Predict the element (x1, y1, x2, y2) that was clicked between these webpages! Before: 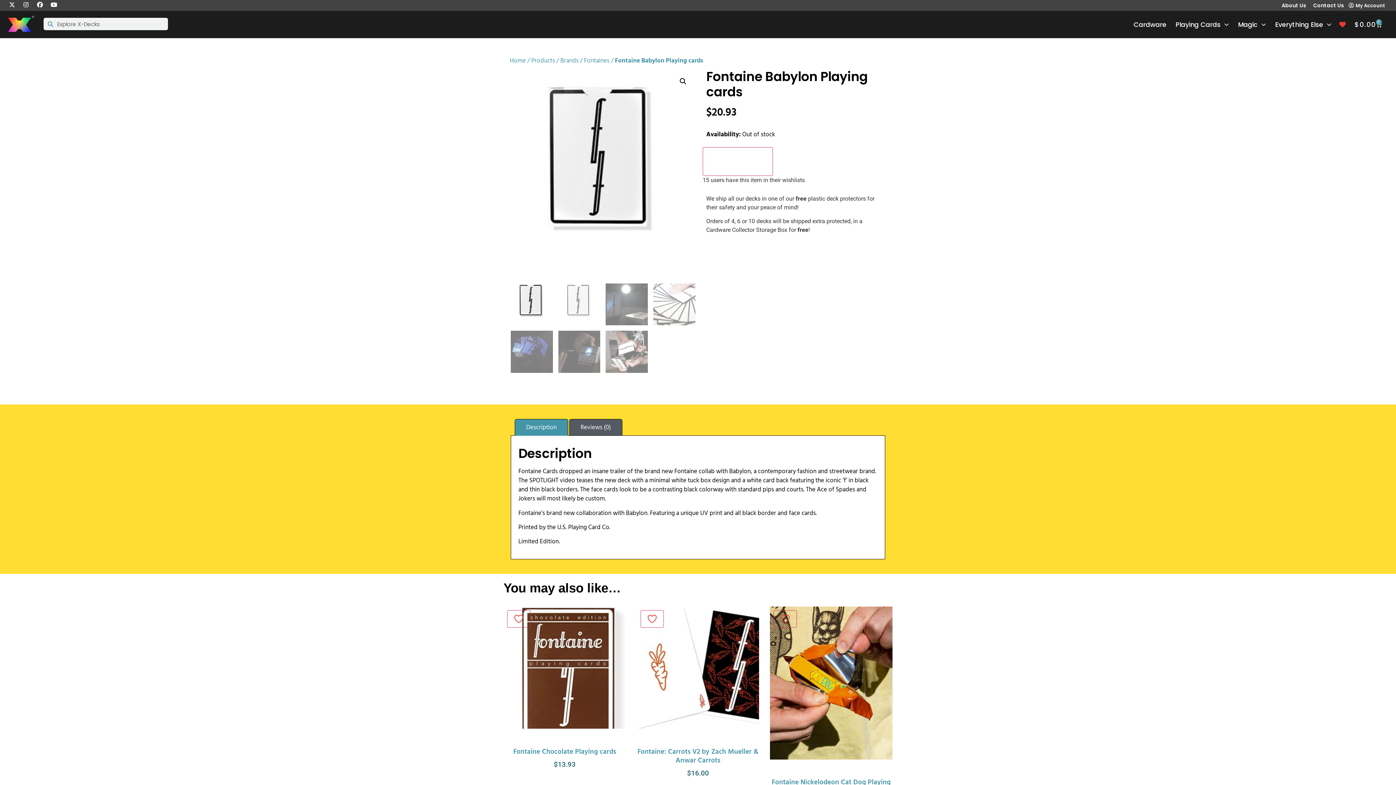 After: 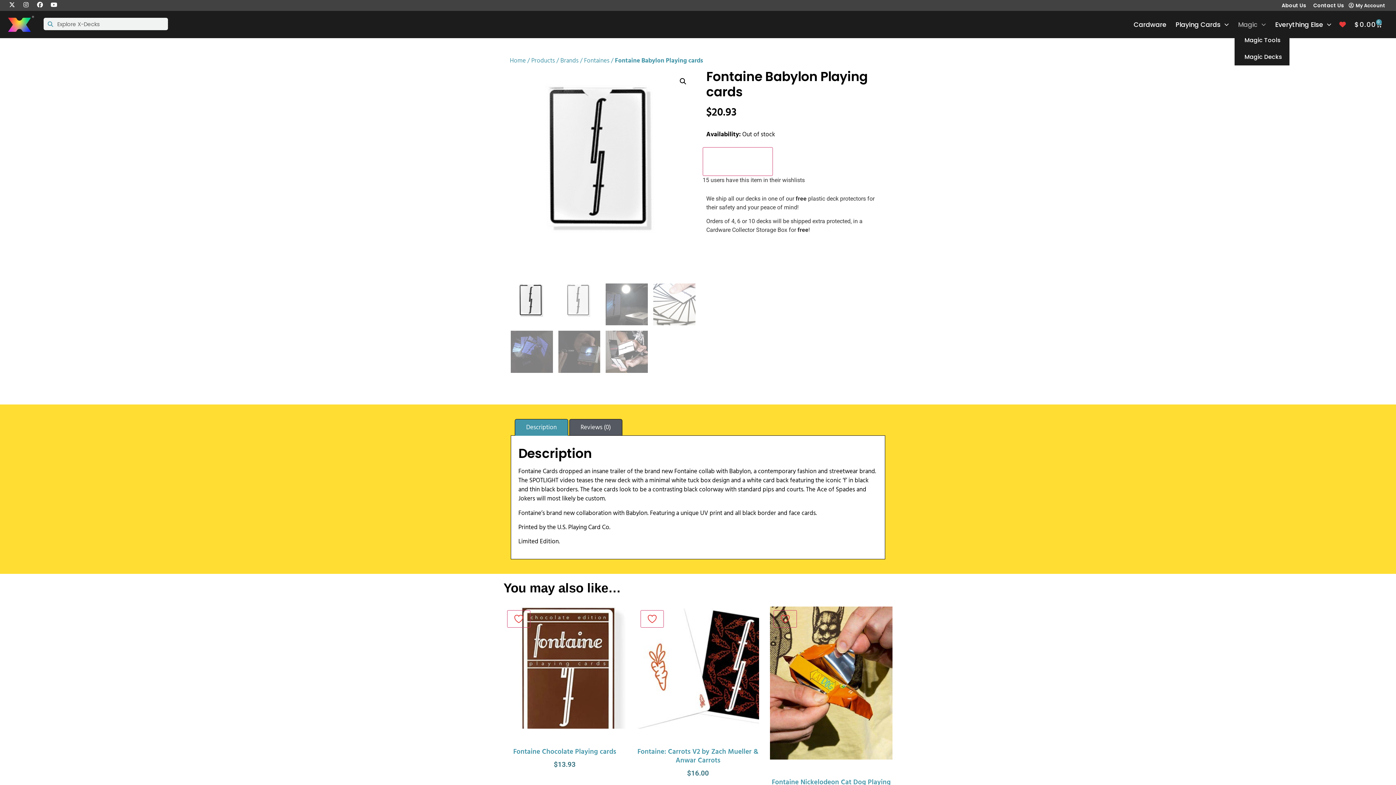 Action: label: Magic bbox: (1234, 17, 1270, 31)